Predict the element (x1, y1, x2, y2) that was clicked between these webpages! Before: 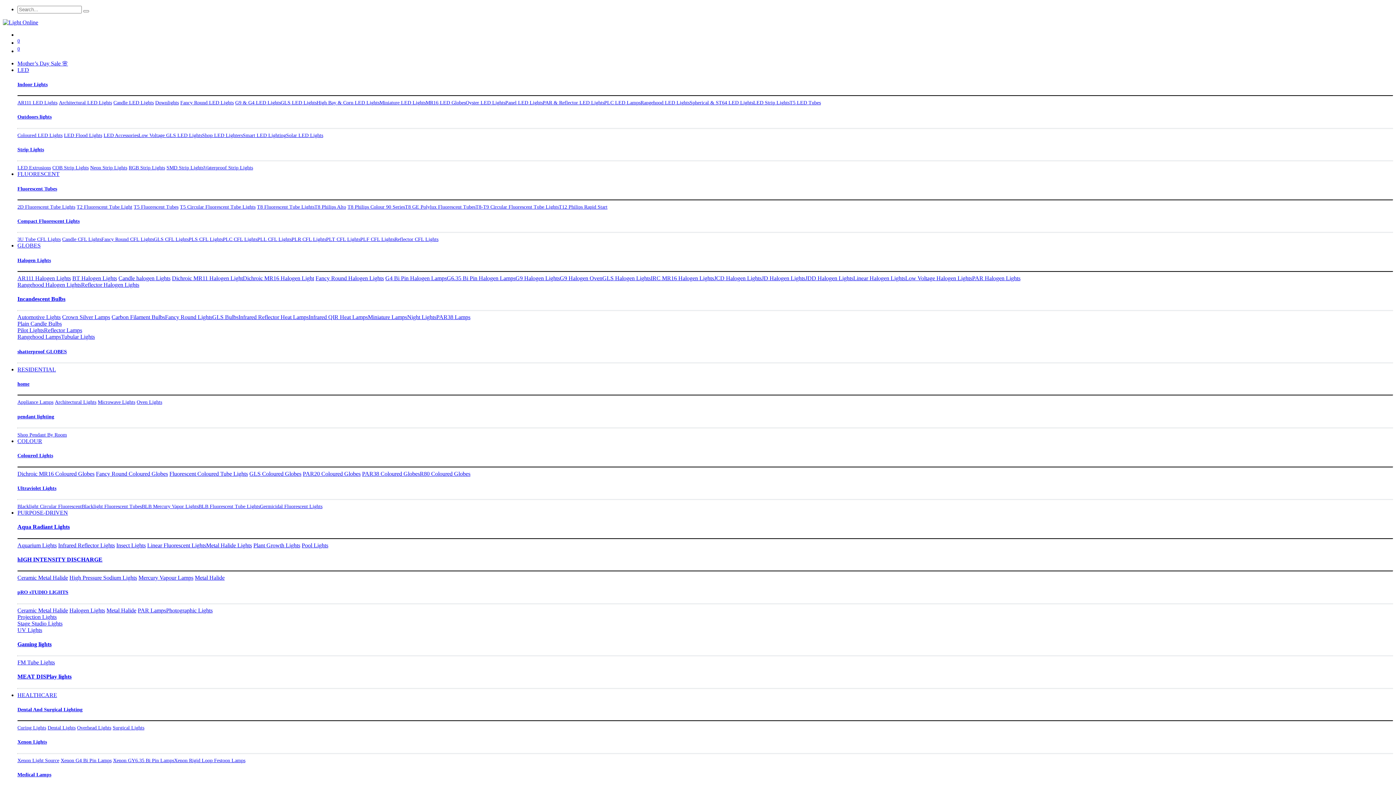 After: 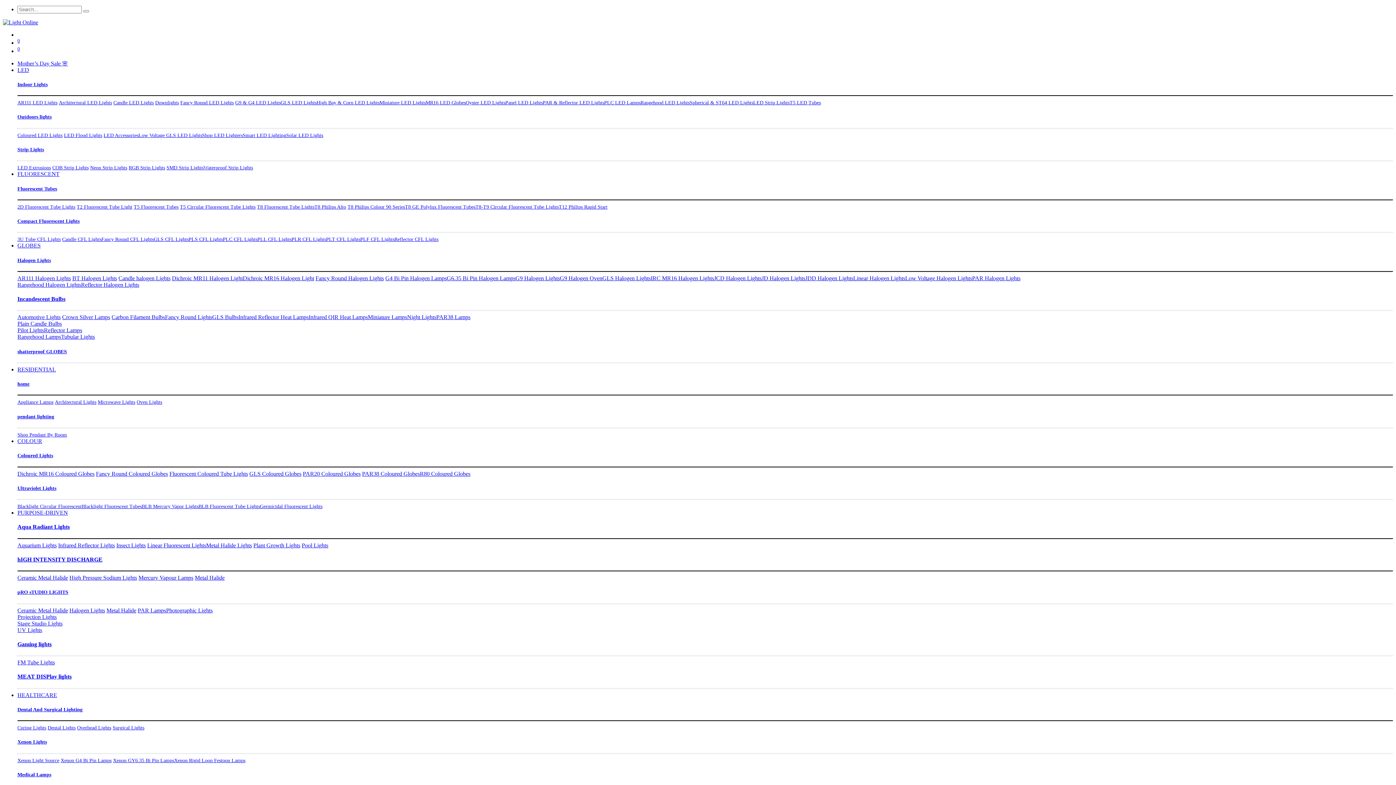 Action: bbox: (379, 99, 425, 105) label: Miniature LED Lights